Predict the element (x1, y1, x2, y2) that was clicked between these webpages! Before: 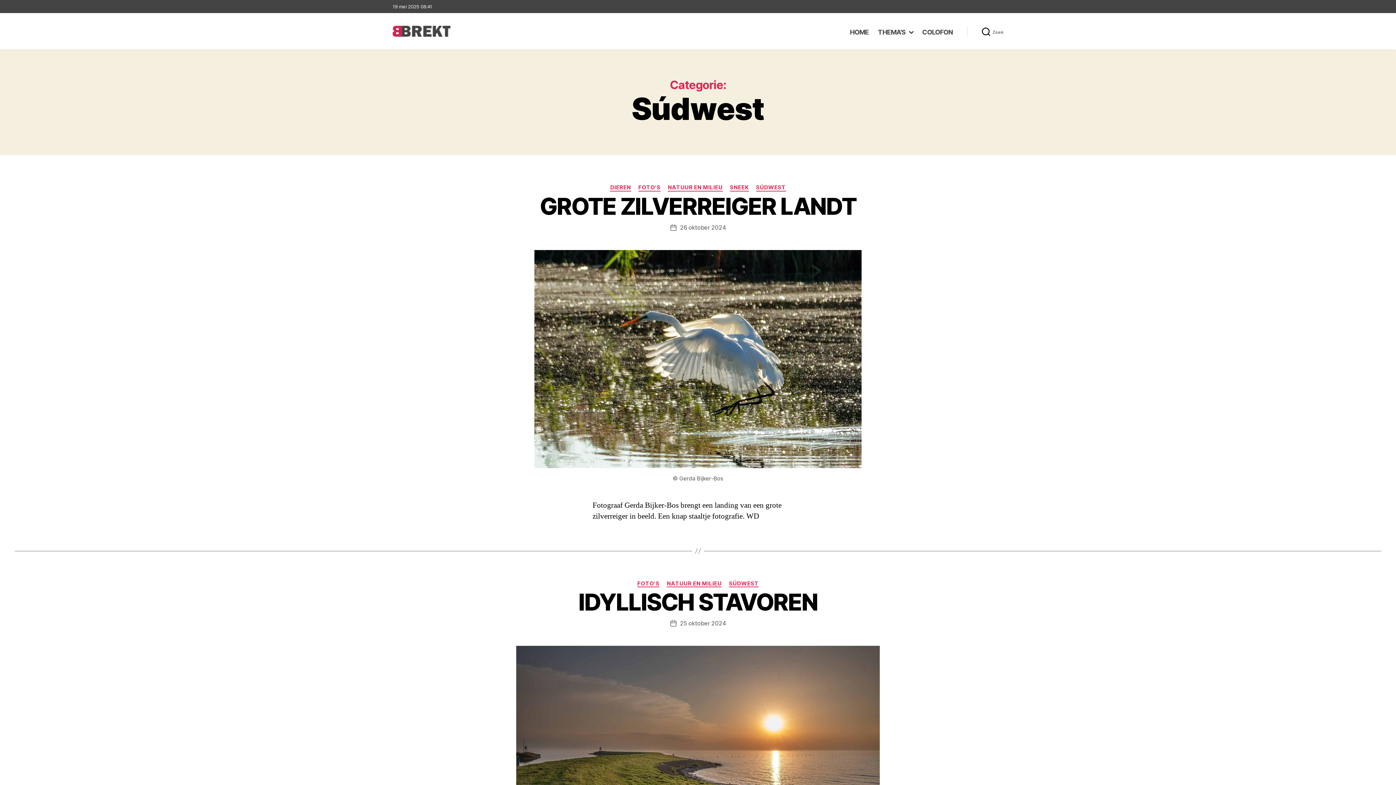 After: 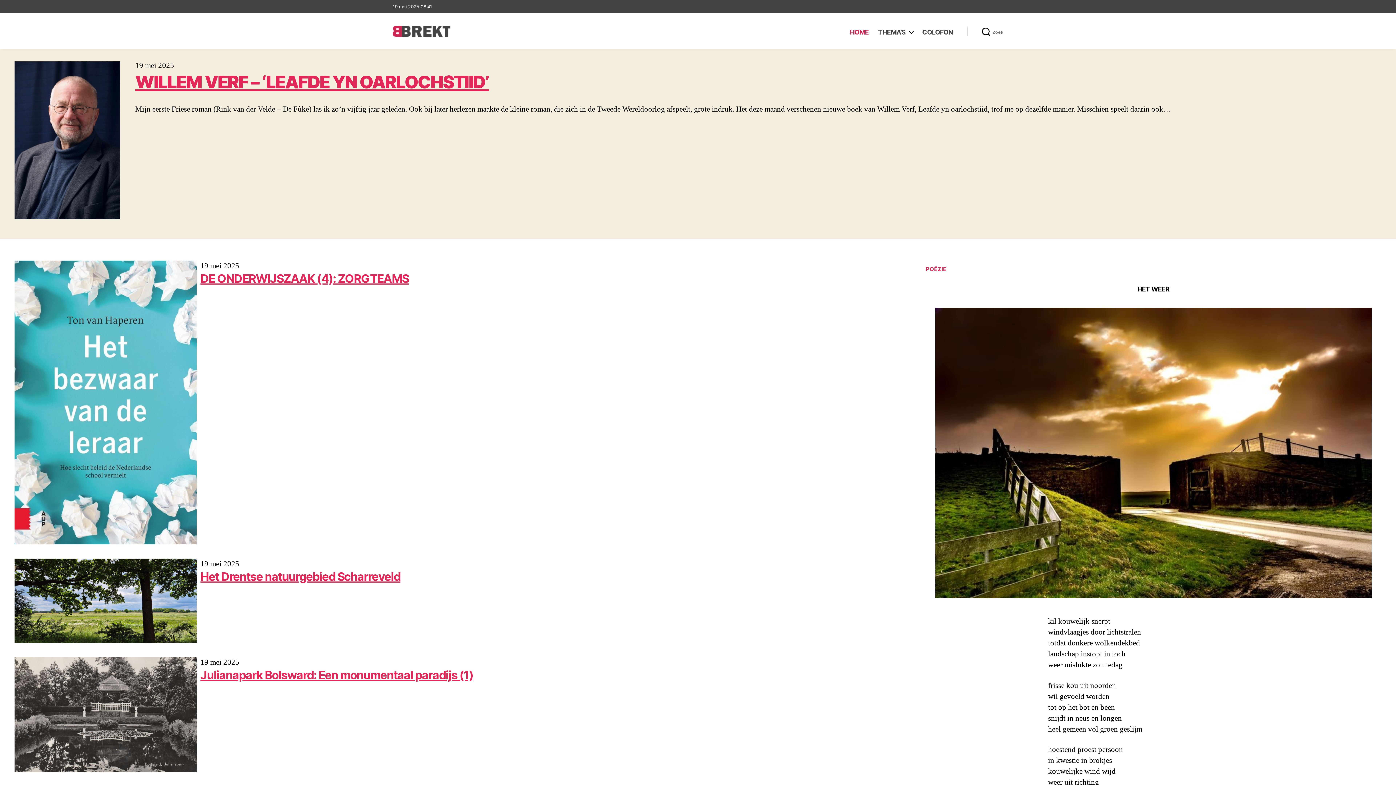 Action: label: HOME bbox: (850, 28, 869, 35)